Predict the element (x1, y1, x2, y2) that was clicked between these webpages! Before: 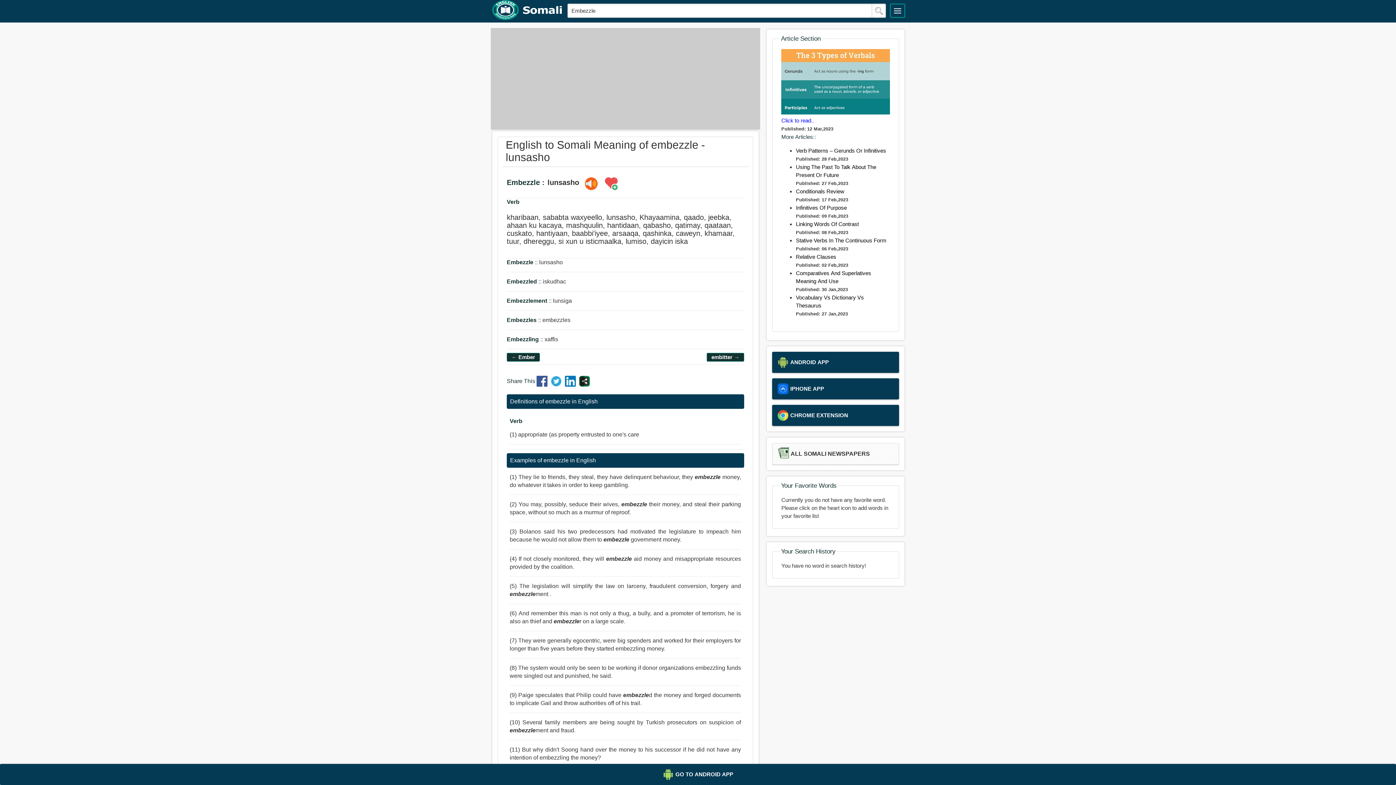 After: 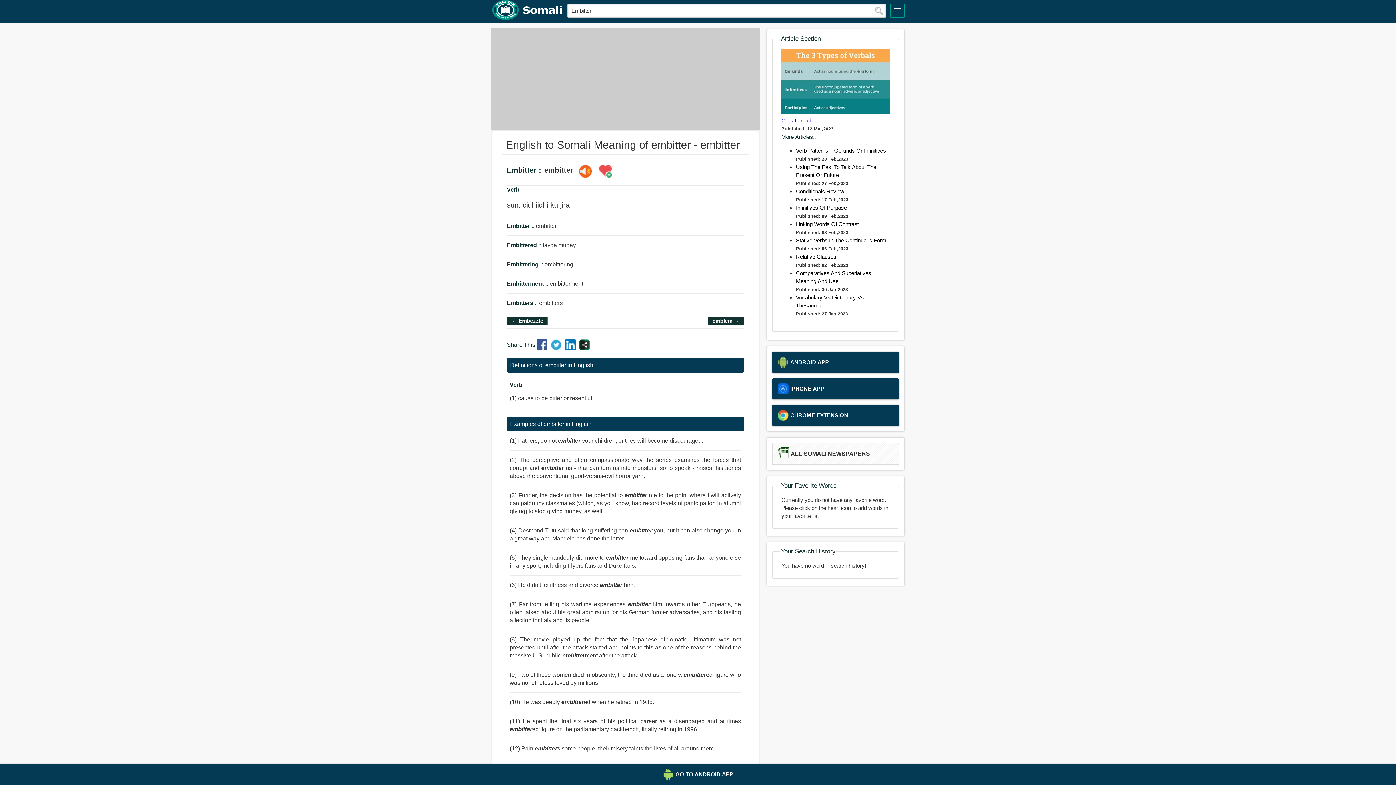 Action: label: embitter → bbox: (707, 351, 743, 363)